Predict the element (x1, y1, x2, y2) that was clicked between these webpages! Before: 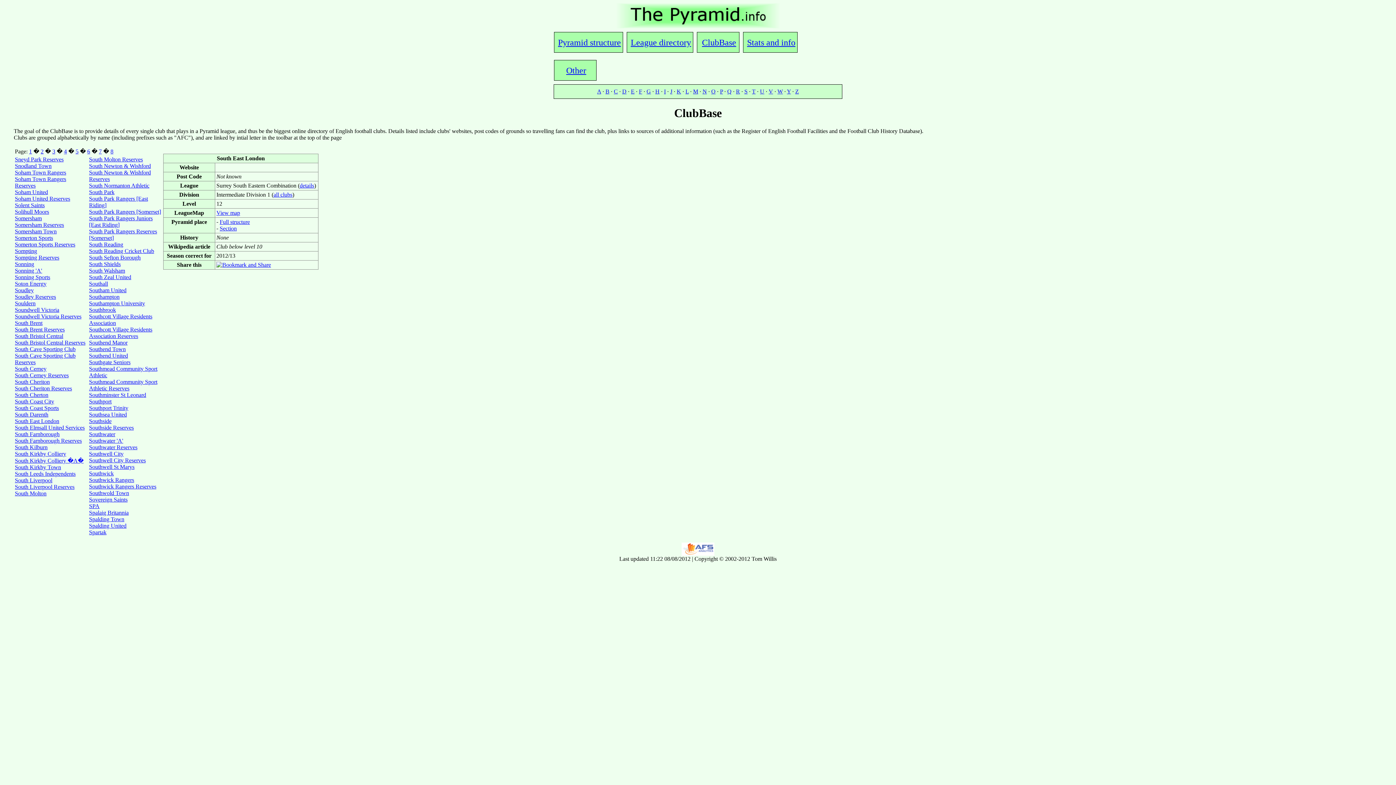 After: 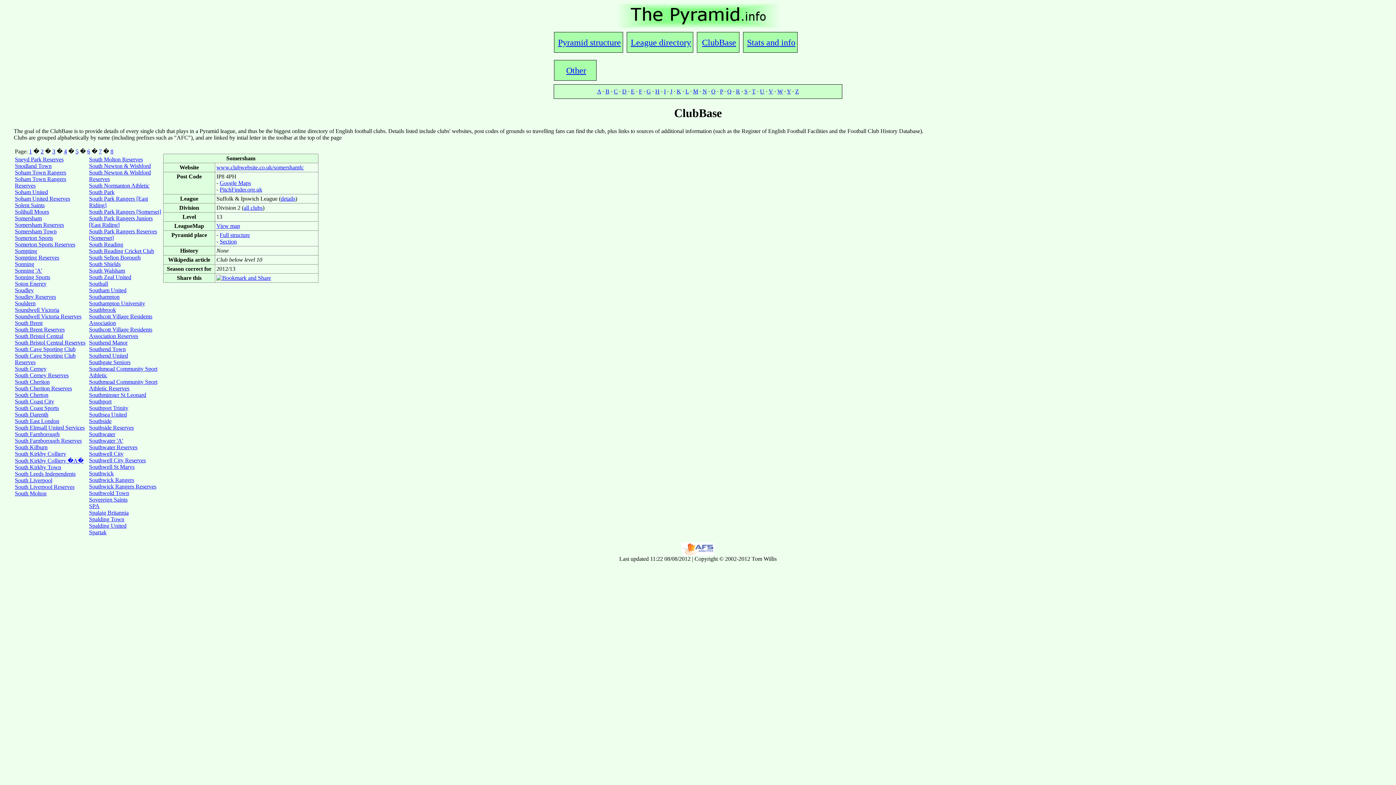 Action: bbox: (14, 215, 41, 221) label: Somersham